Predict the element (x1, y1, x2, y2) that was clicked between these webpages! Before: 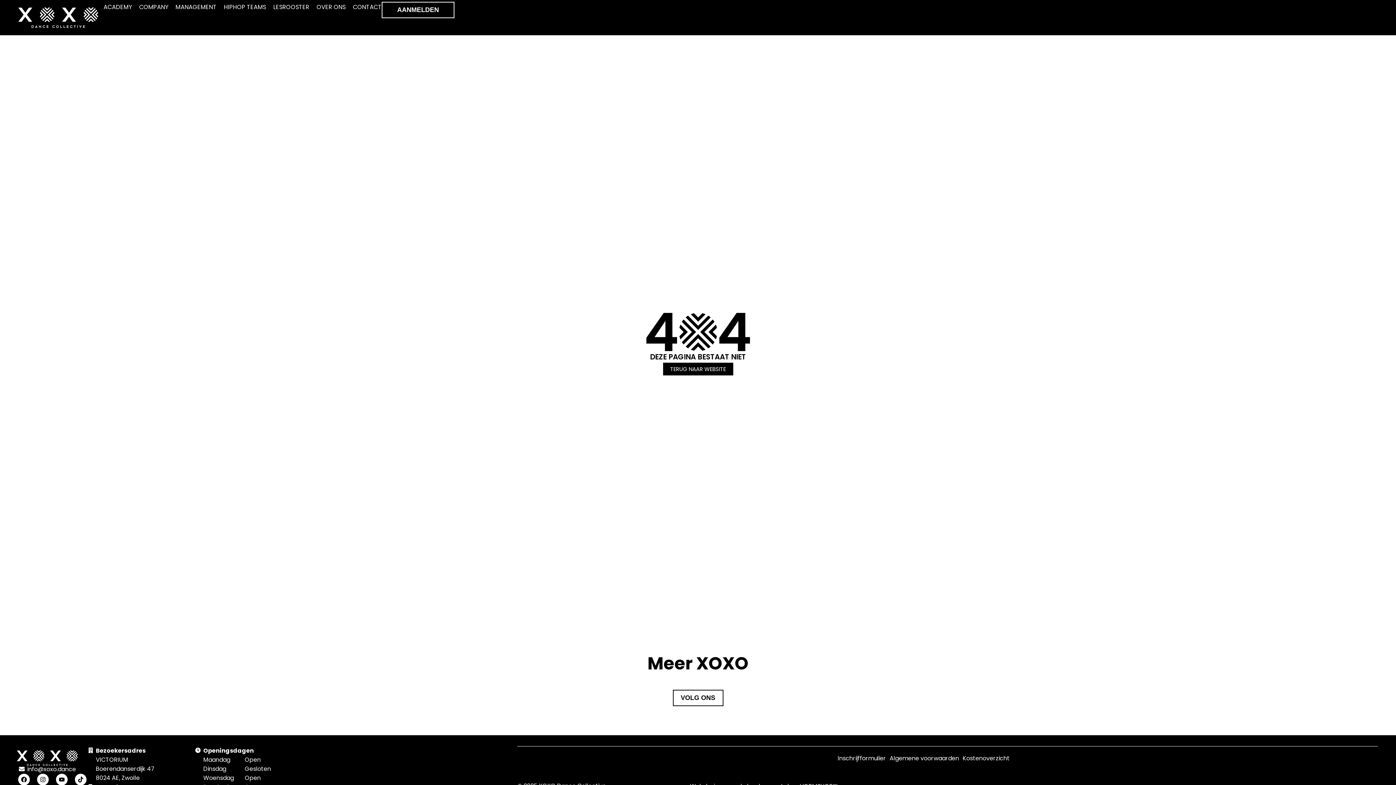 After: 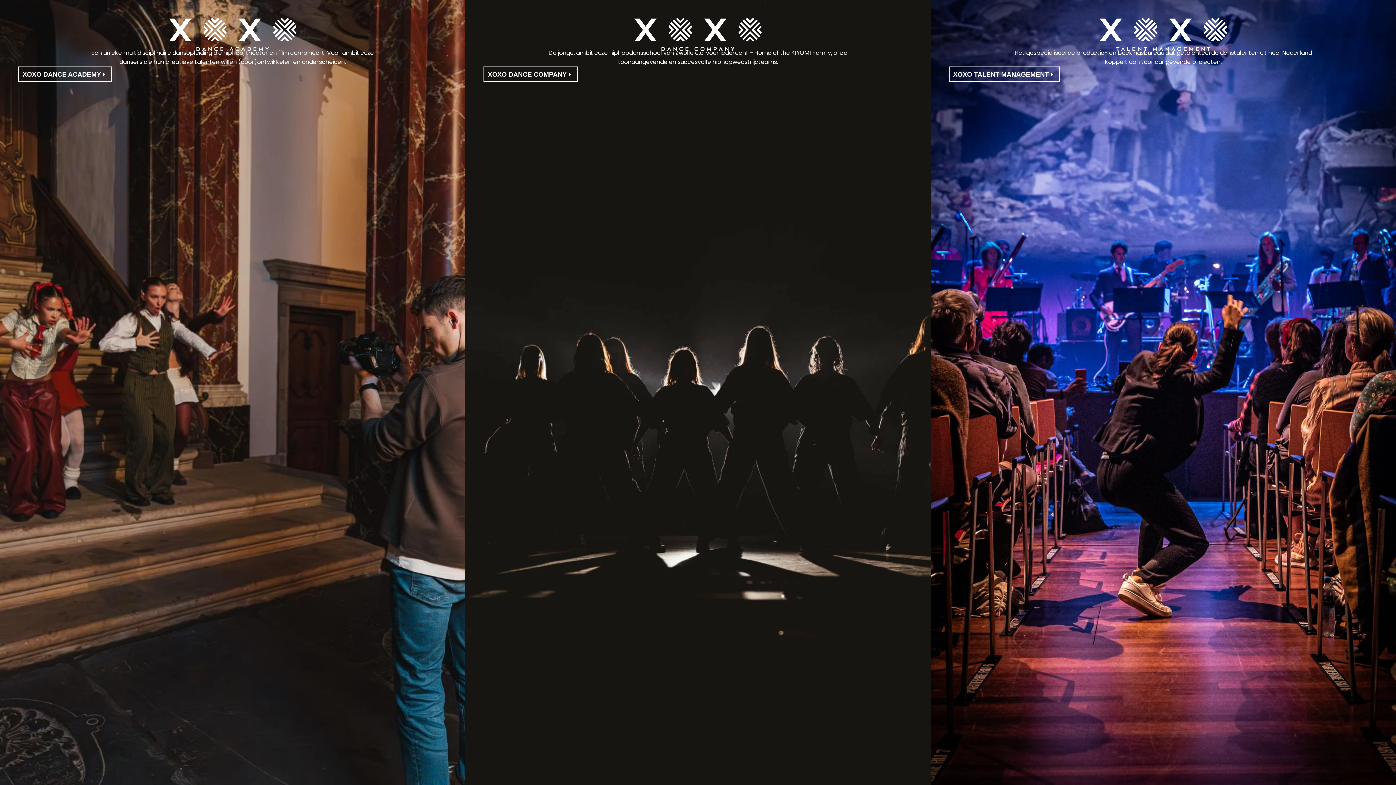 Action: bbox: (12, 746, 81, 770)